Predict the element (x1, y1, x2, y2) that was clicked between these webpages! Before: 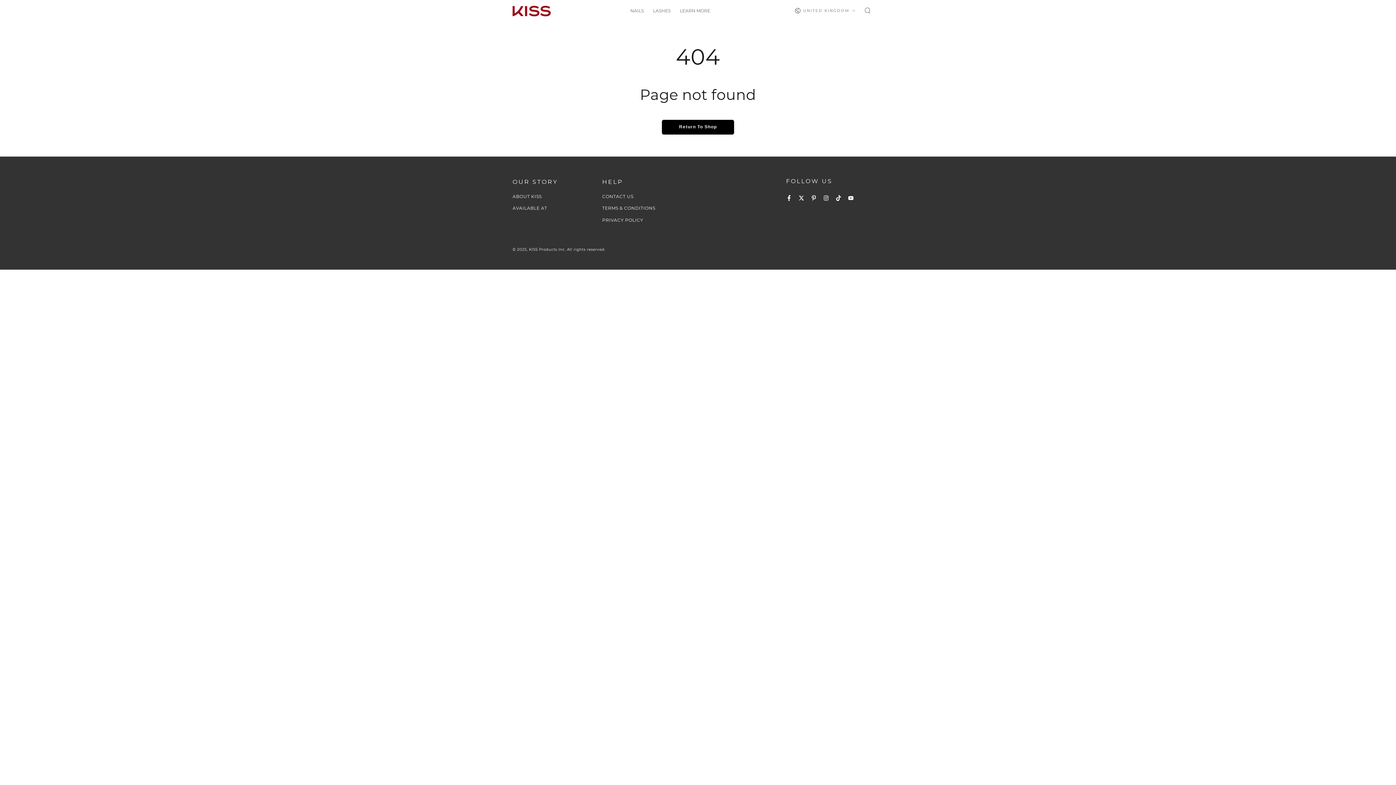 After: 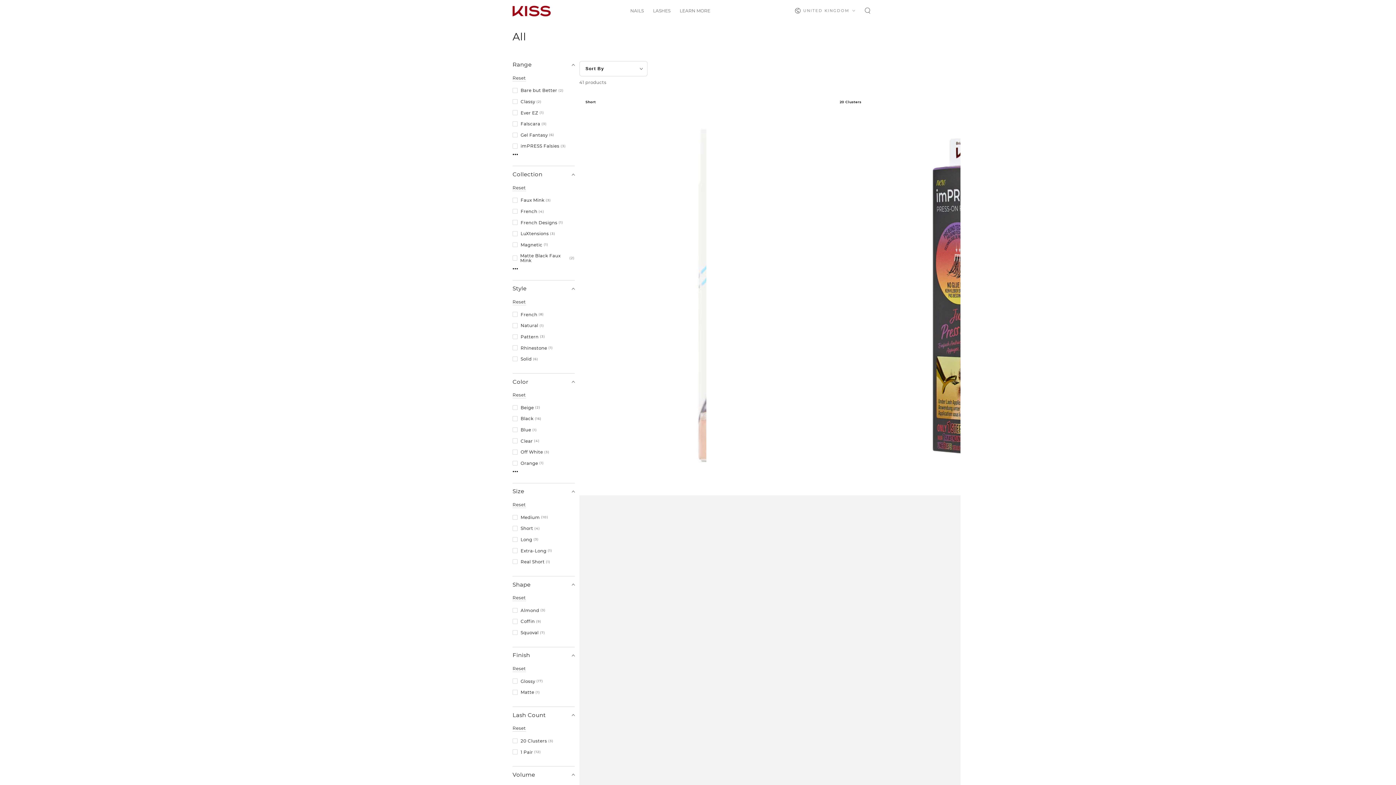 Action: bbox: (661, 119, 734, 134) label: Return To Shop